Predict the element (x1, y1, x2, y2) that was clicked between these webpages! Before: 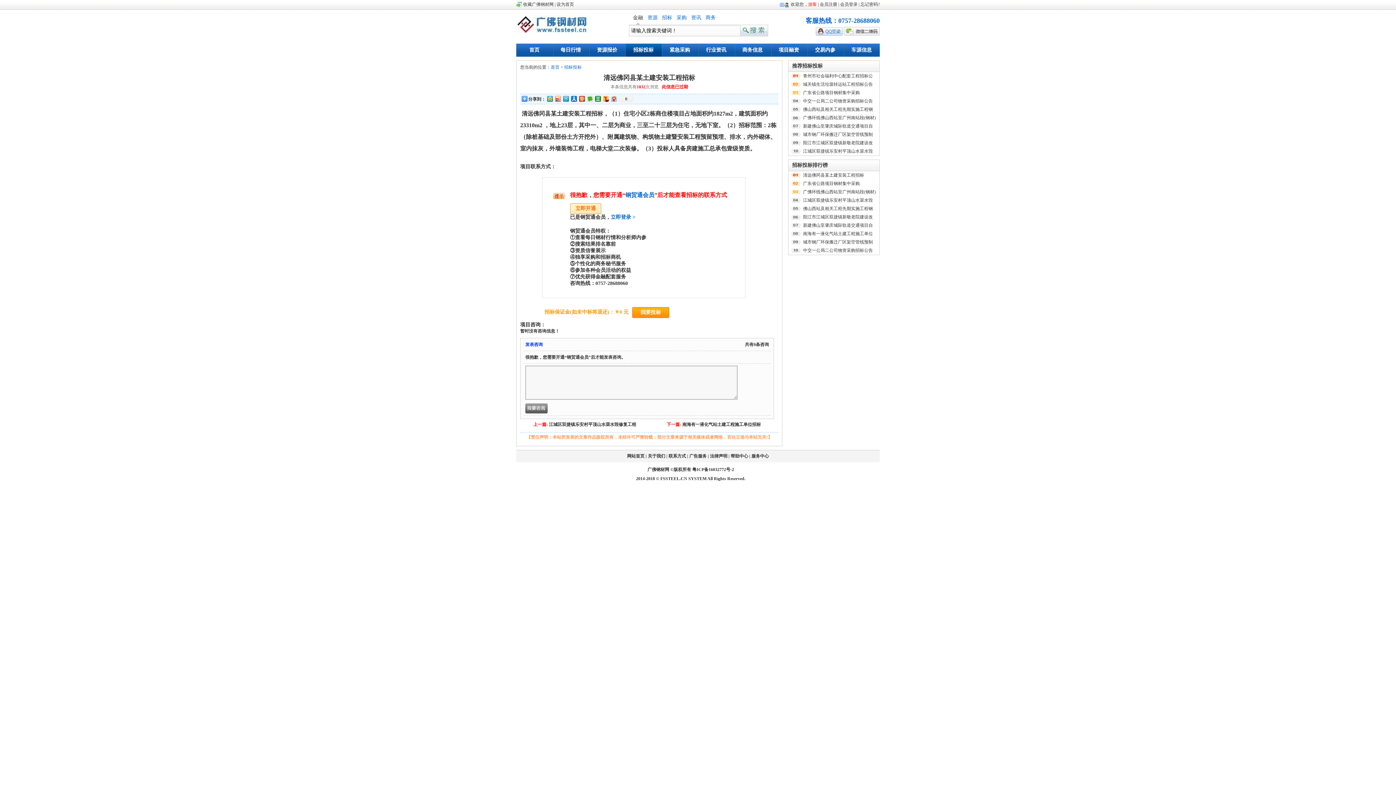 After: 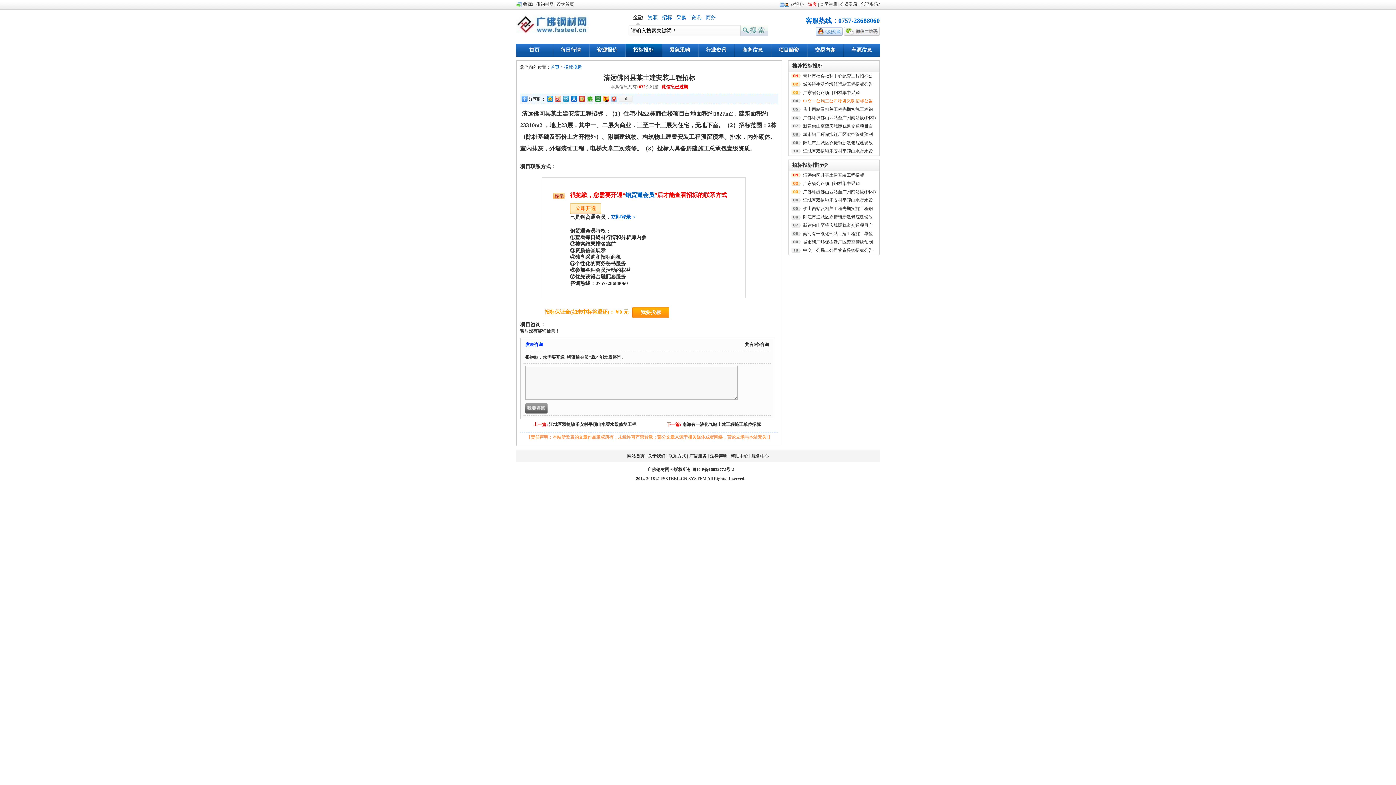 Action: label: 中交一公局二公司物资采购招标公告 bbox: (803, 98, 873, 103)